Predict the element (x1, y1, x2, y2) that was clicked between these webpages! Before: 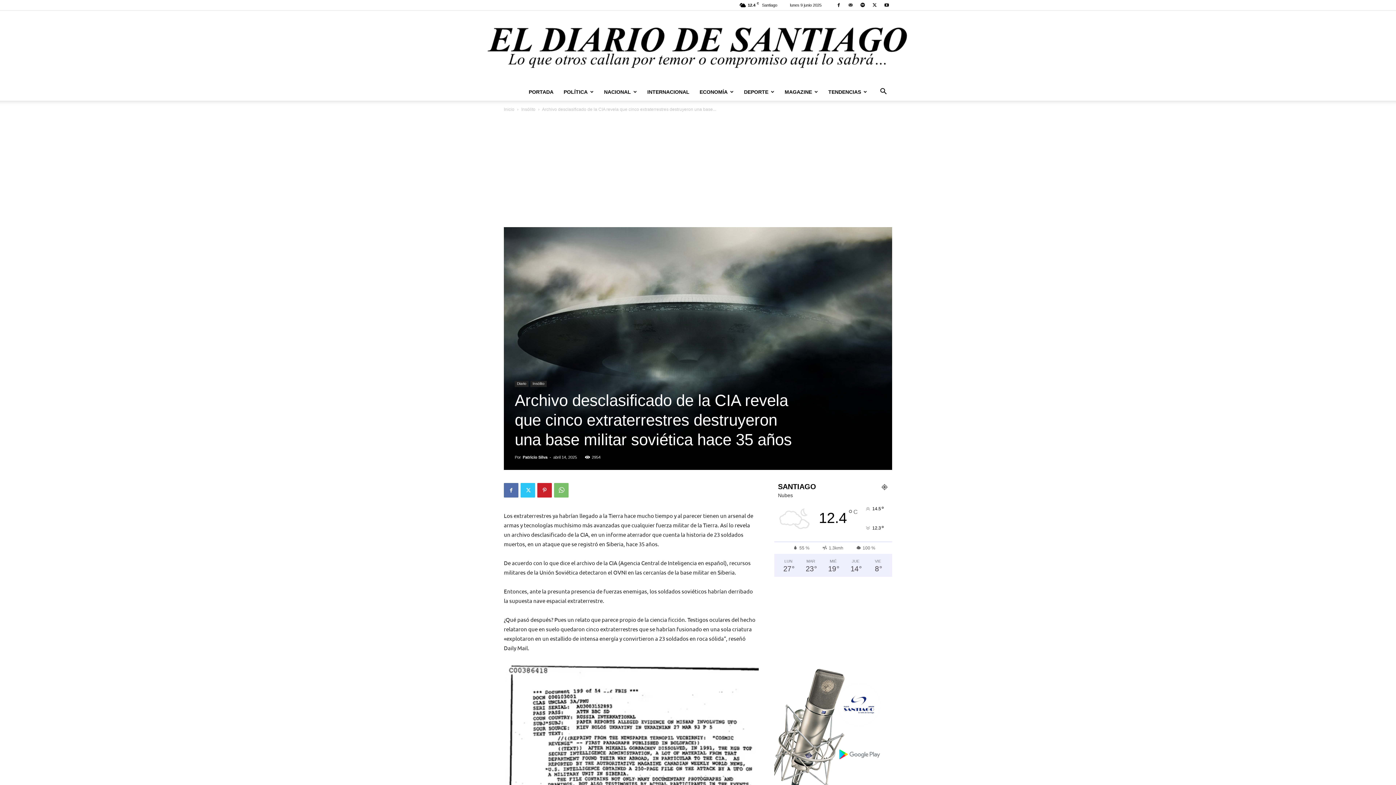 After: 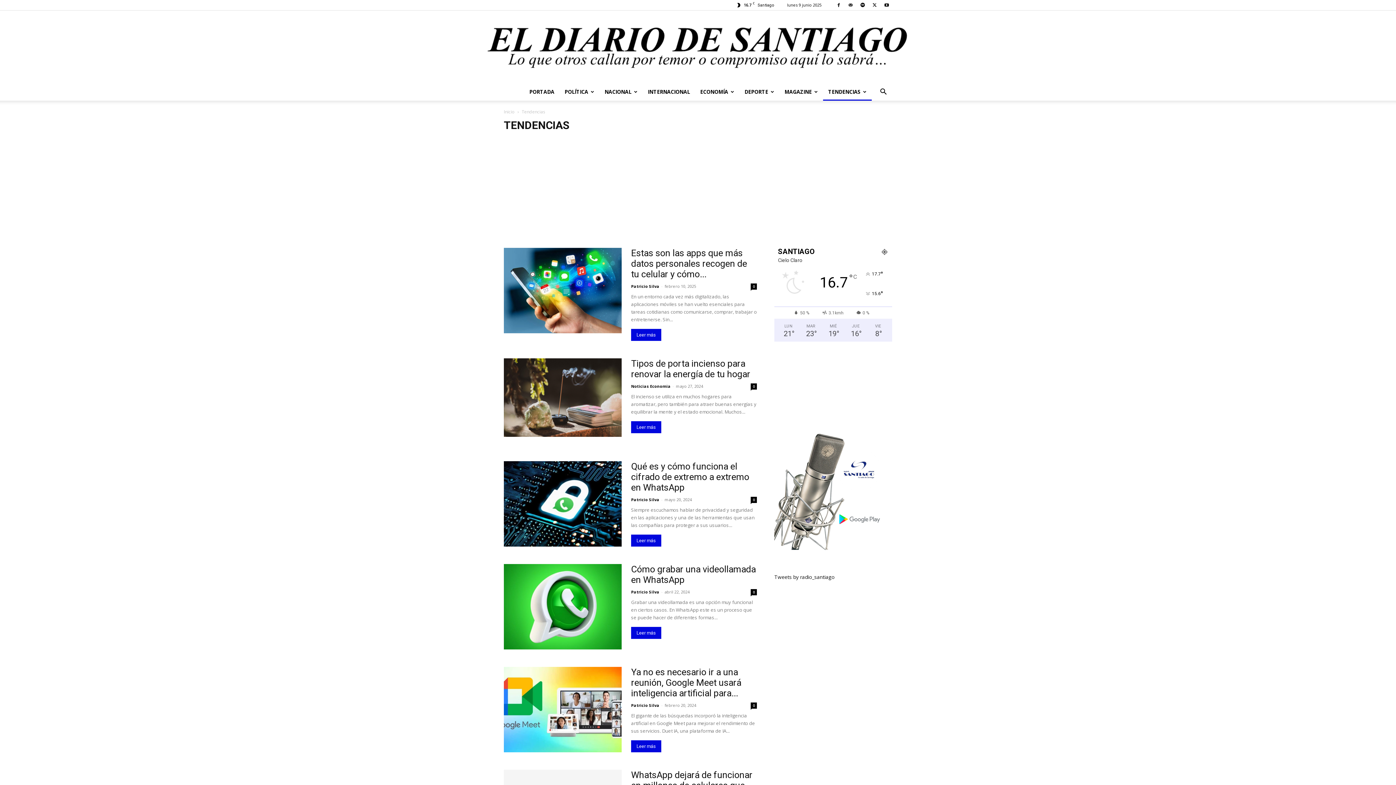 Action: label: TENDENCIAS bbox: (823, 83, 872, 100)